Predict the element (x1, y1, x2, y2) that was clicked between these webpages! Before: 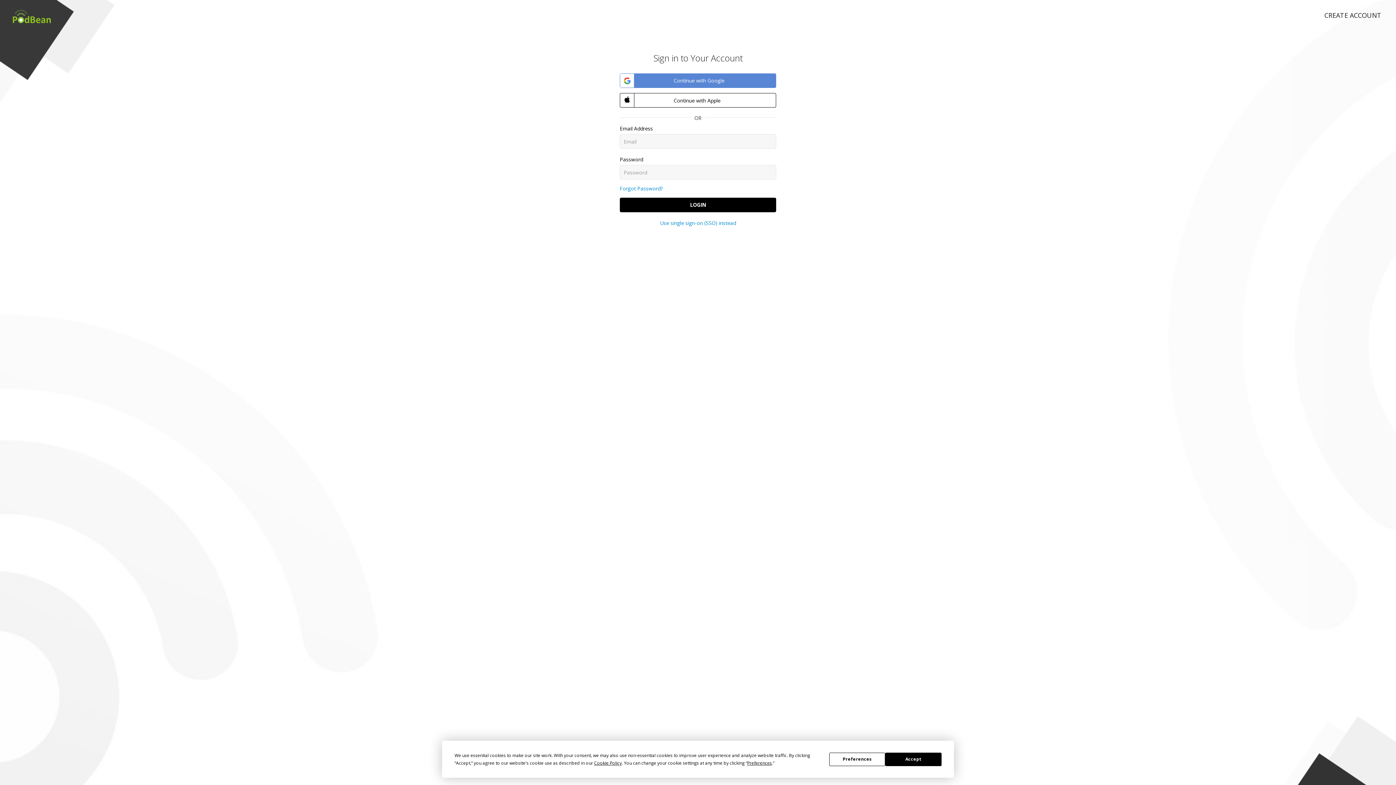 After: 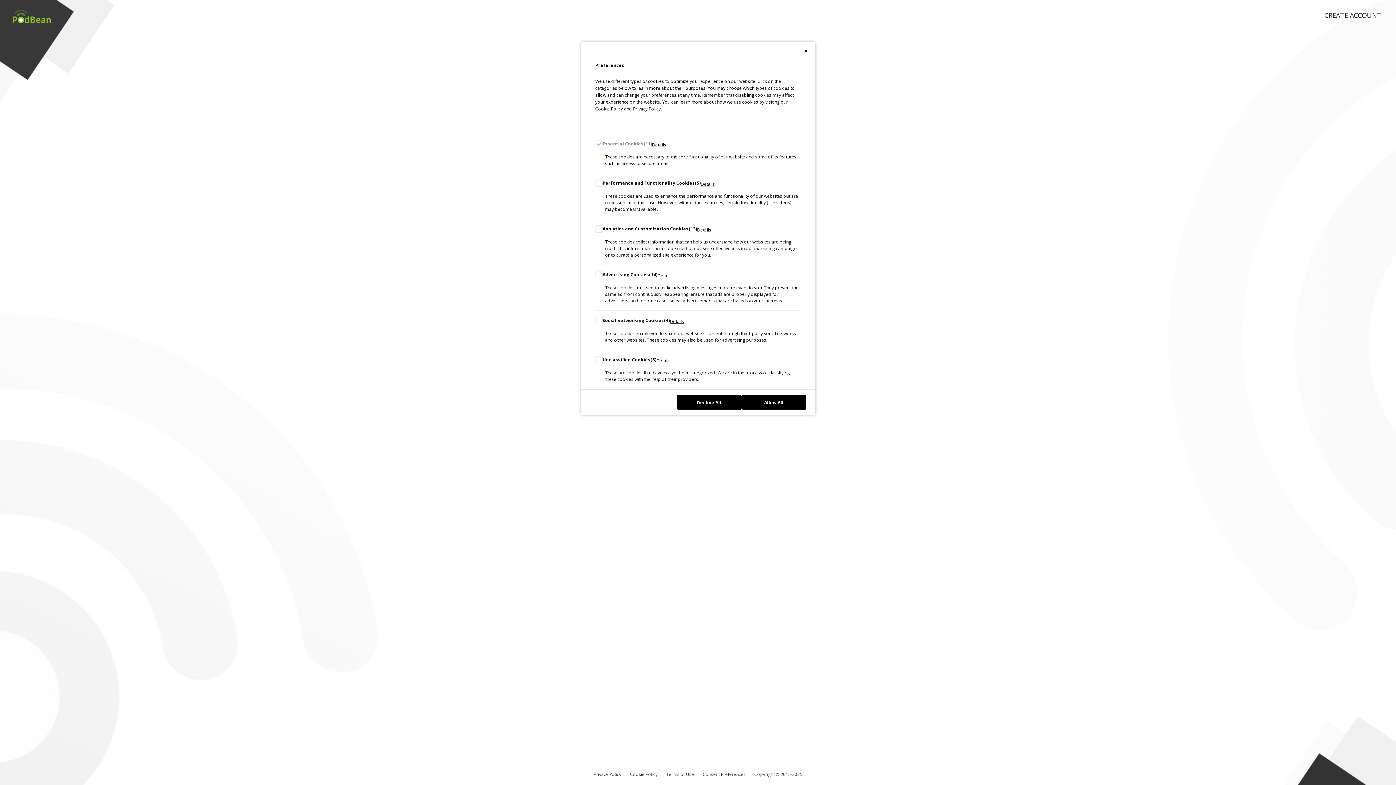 Action: label: Preferences bbox: (829, 752, 885, 766)